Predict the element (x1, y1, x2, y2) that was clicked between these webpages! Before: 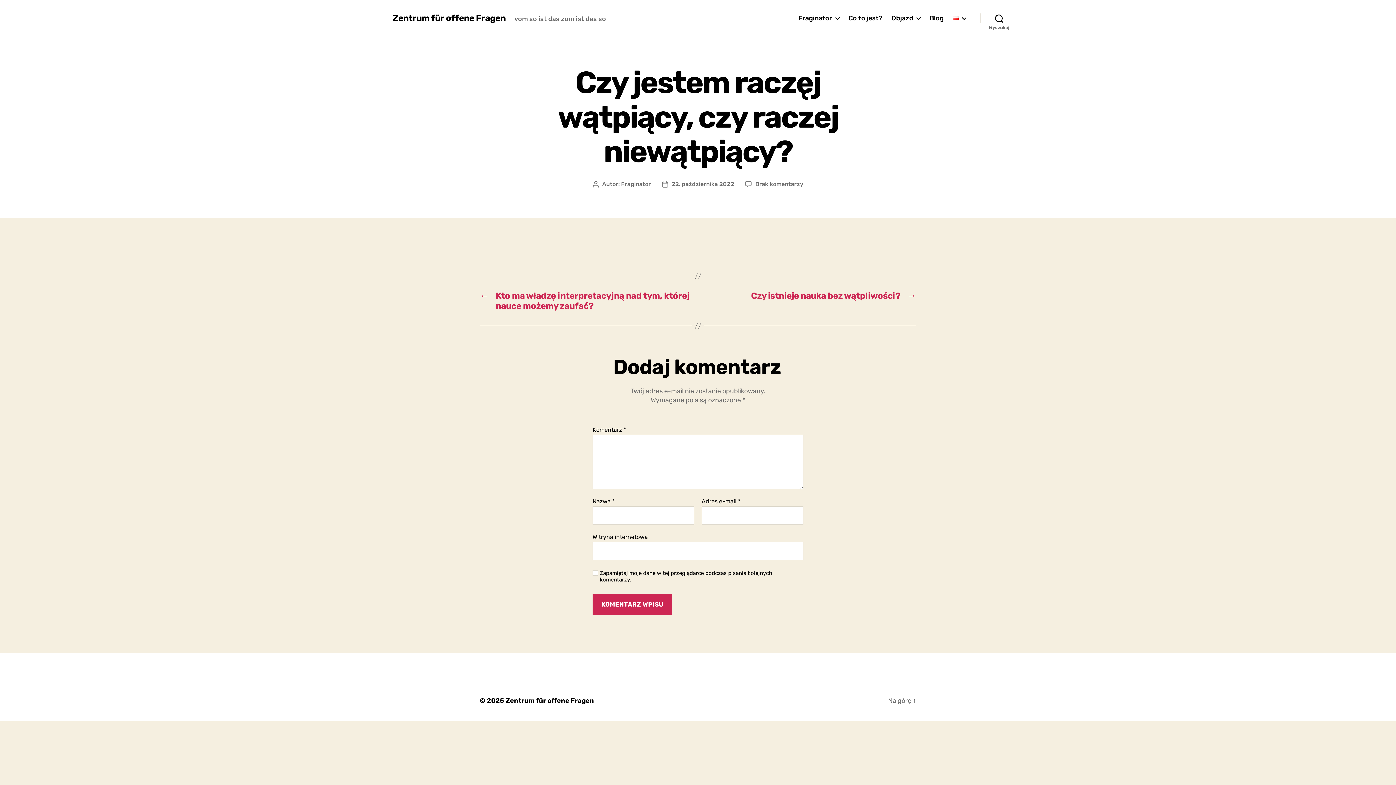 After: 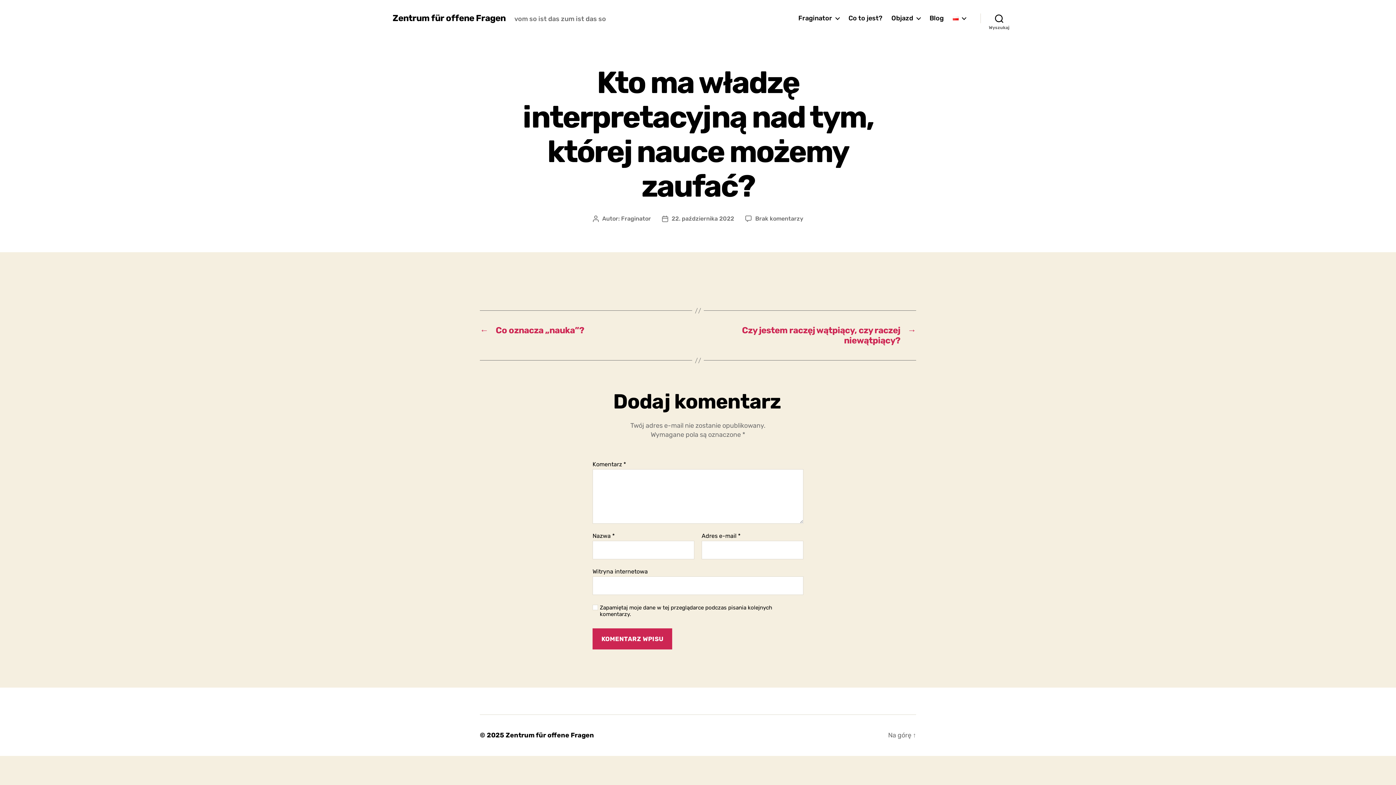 Action: bbox: (480, 290, 690, 311) label: ←
Kto ma władzę interpretacyjną nad tym, której nauce możemy zaufać?